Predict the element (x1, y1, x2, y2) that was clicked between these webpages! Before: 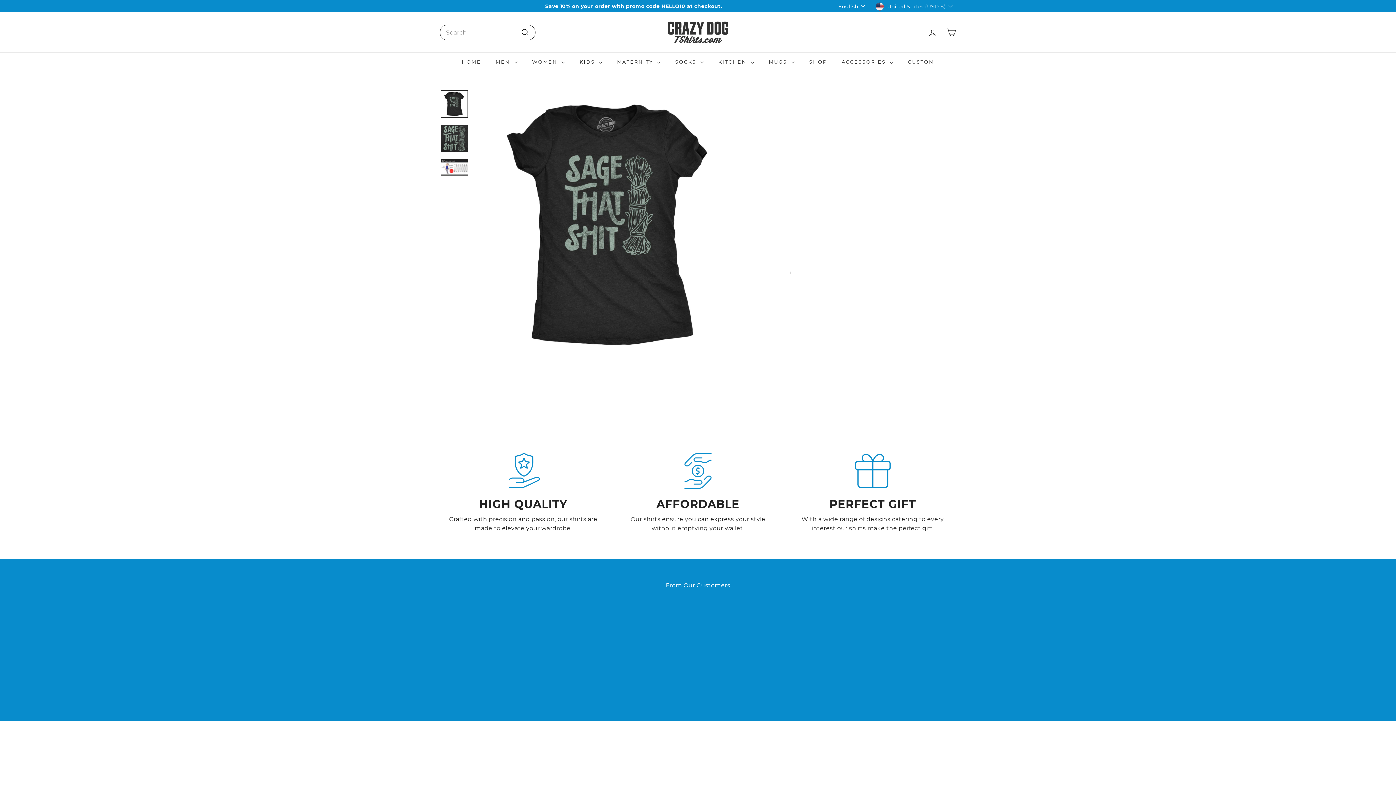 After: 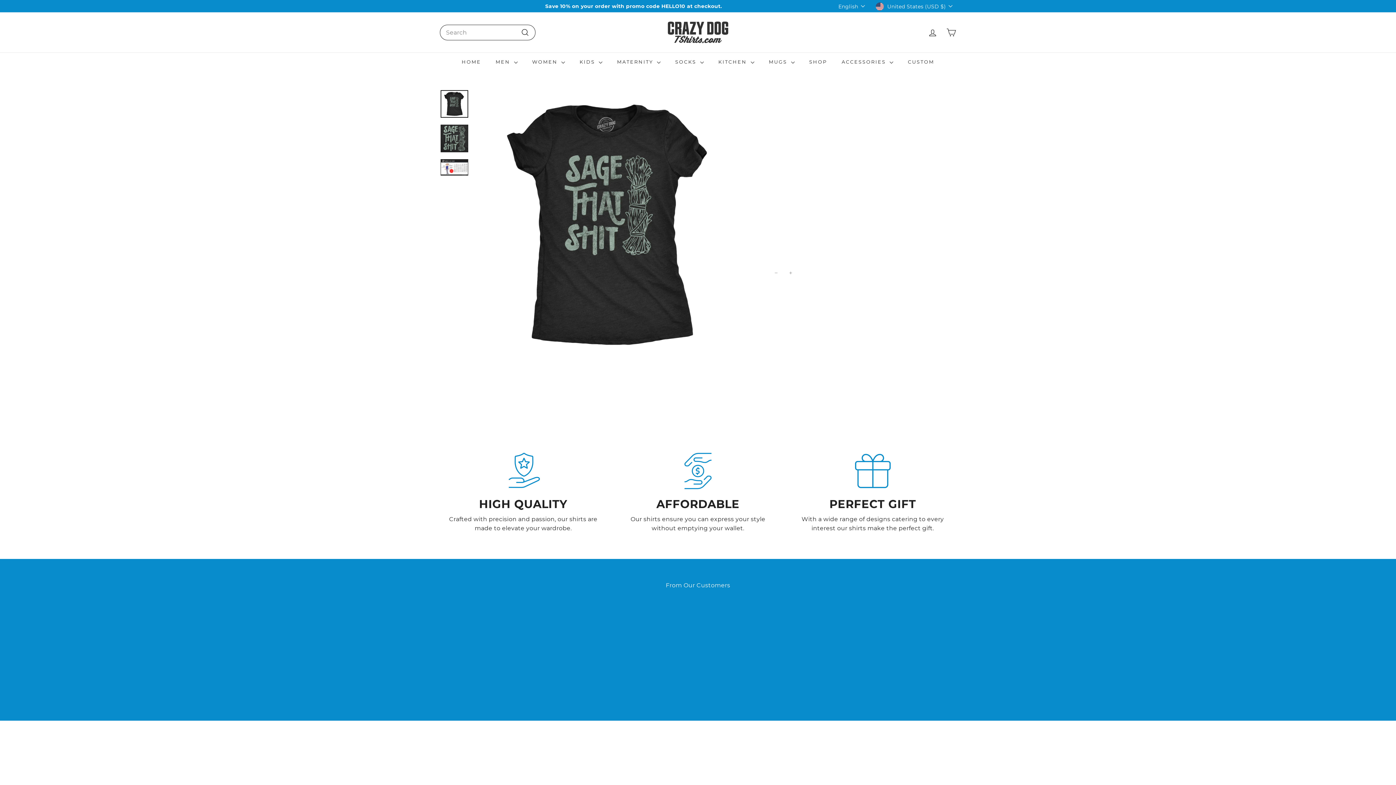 Action: bbox: (440, 90, 468, 117)